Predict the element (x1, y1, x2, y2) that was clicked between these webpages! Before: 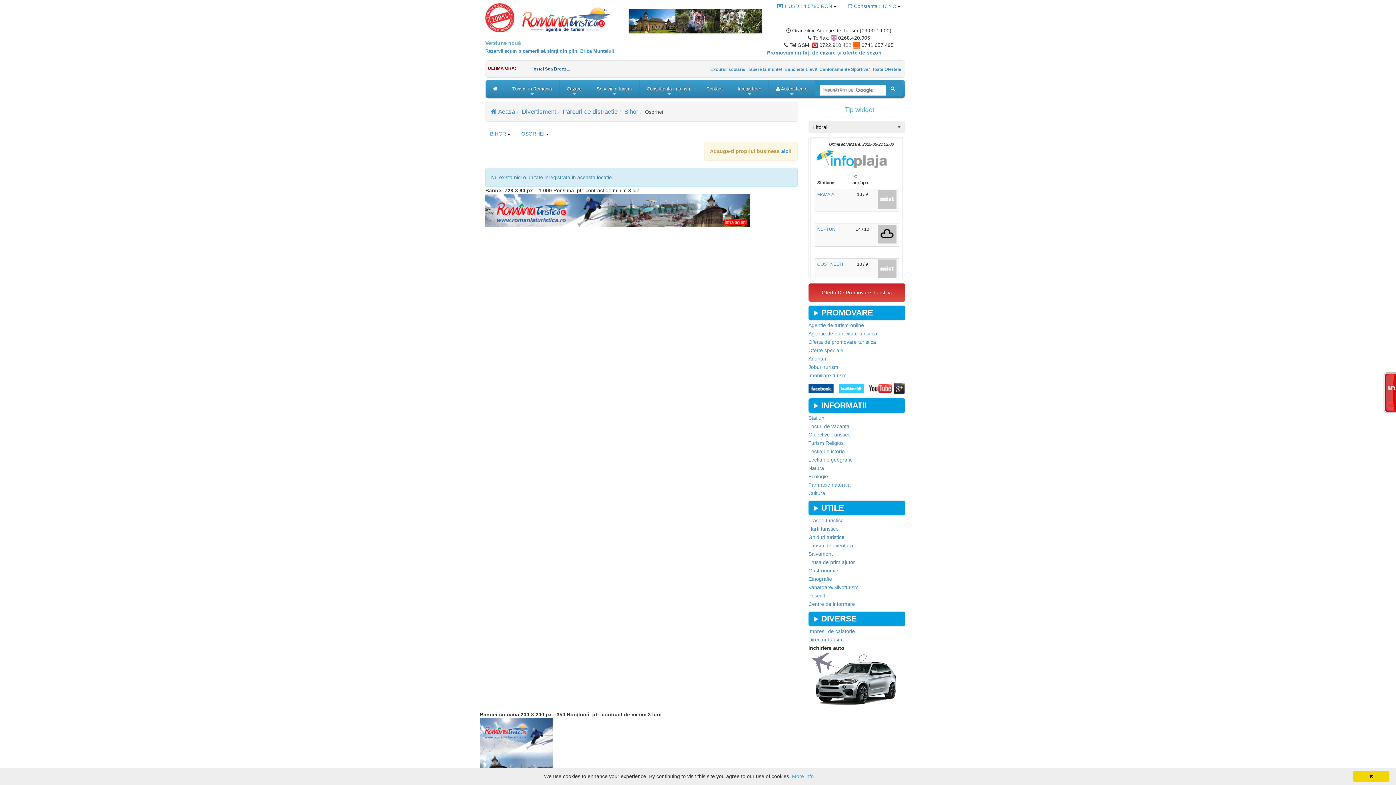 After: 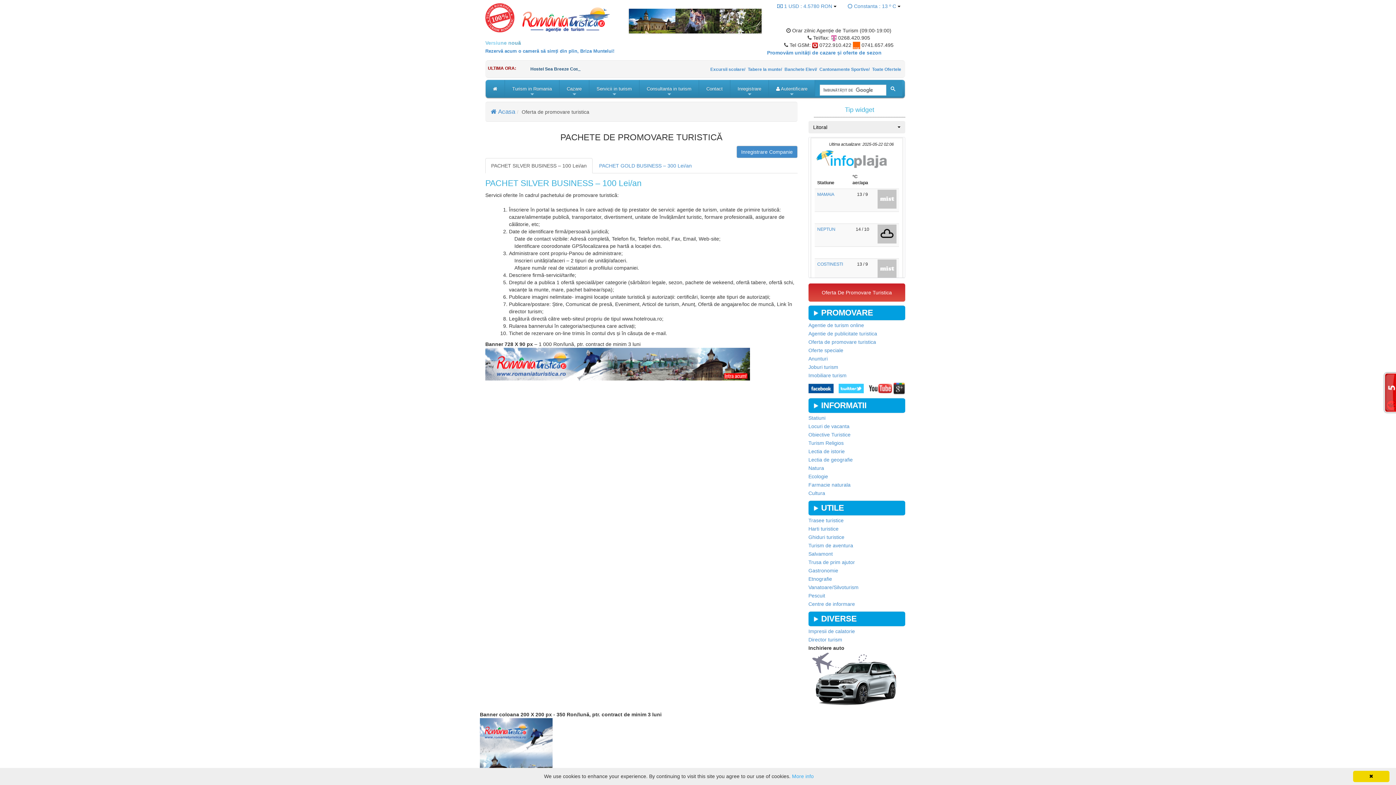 Action: label: Promovăm unități de cazare și oferte de sezon bbox: (767, 49, 881, 55)